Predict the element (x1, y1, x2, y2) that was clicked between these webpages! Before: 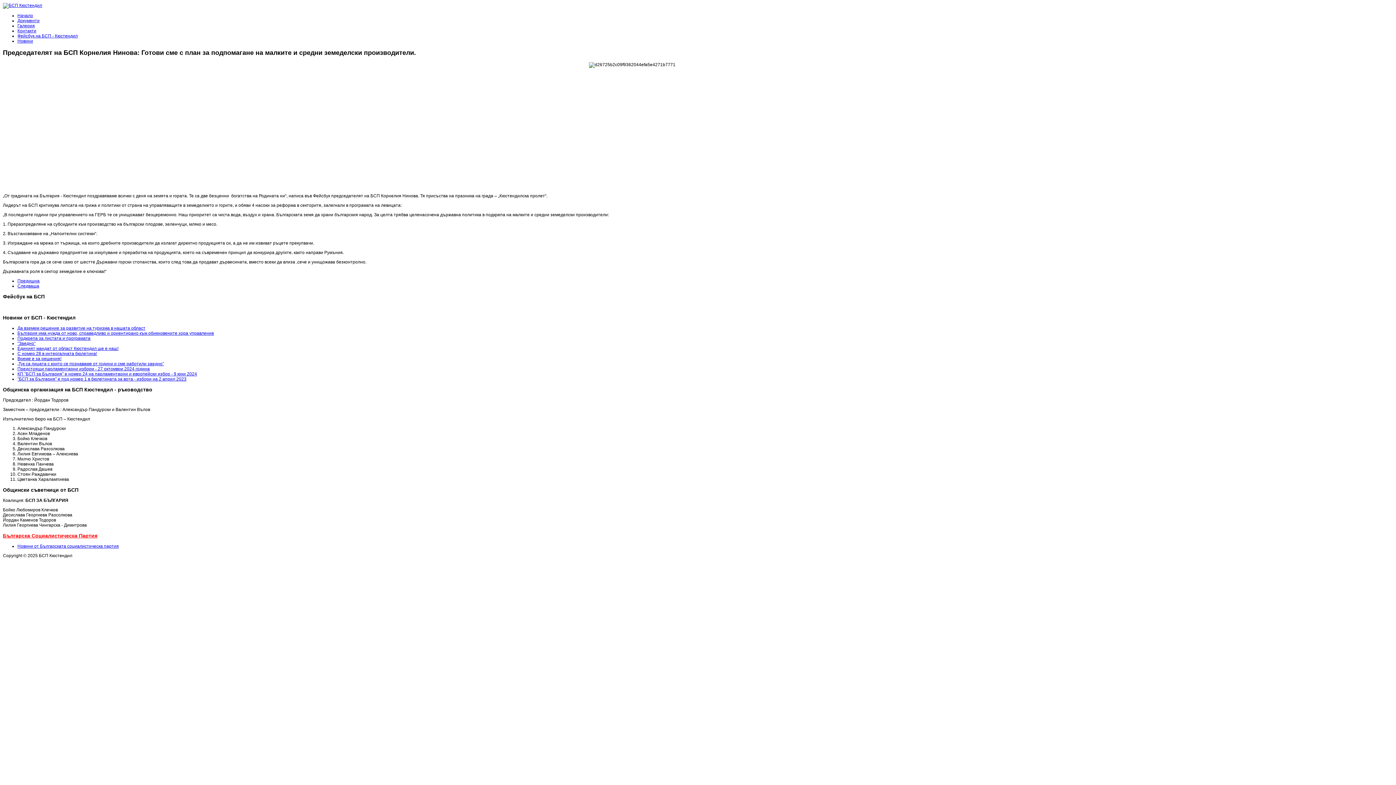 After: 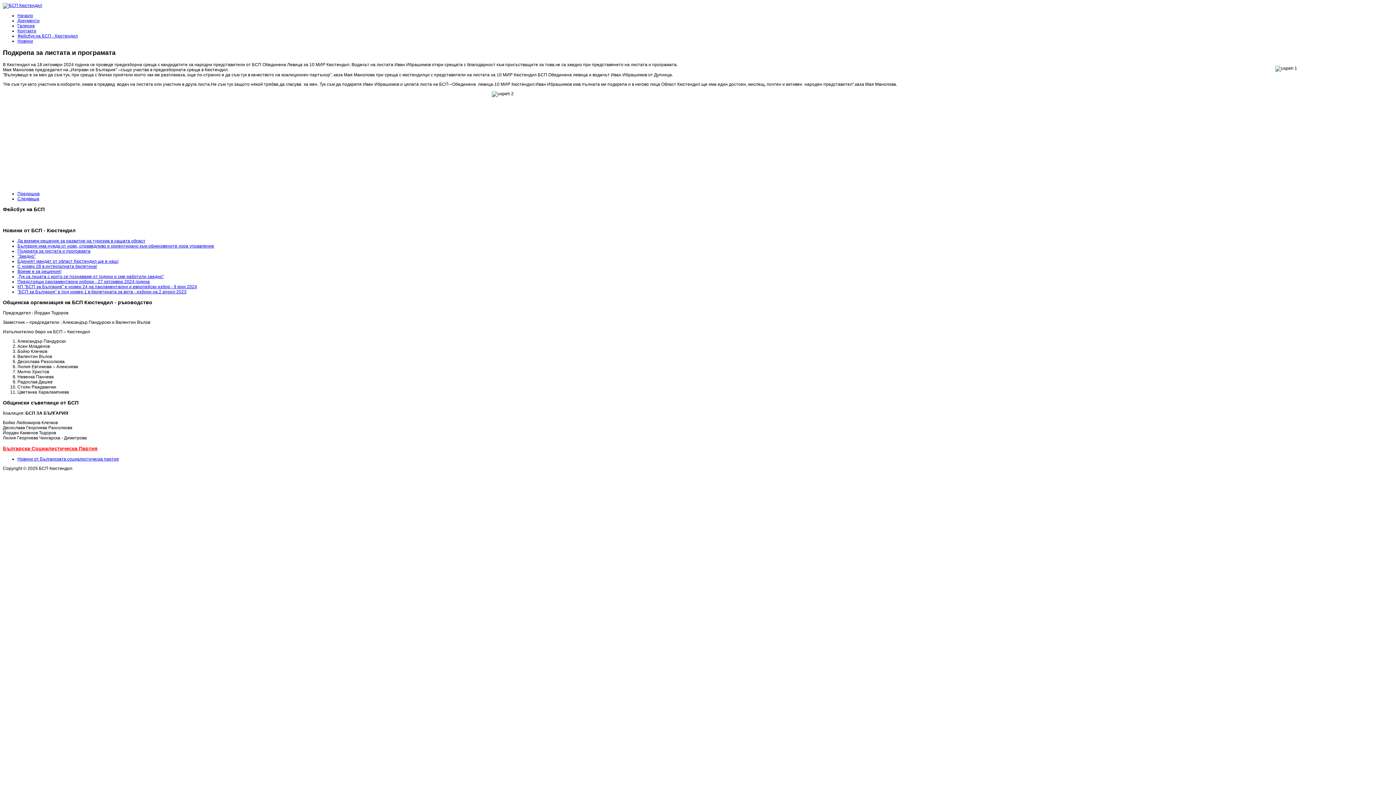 Action: label: Подкрепа за листата и програмата bbox: (17, 336, 90, 341)